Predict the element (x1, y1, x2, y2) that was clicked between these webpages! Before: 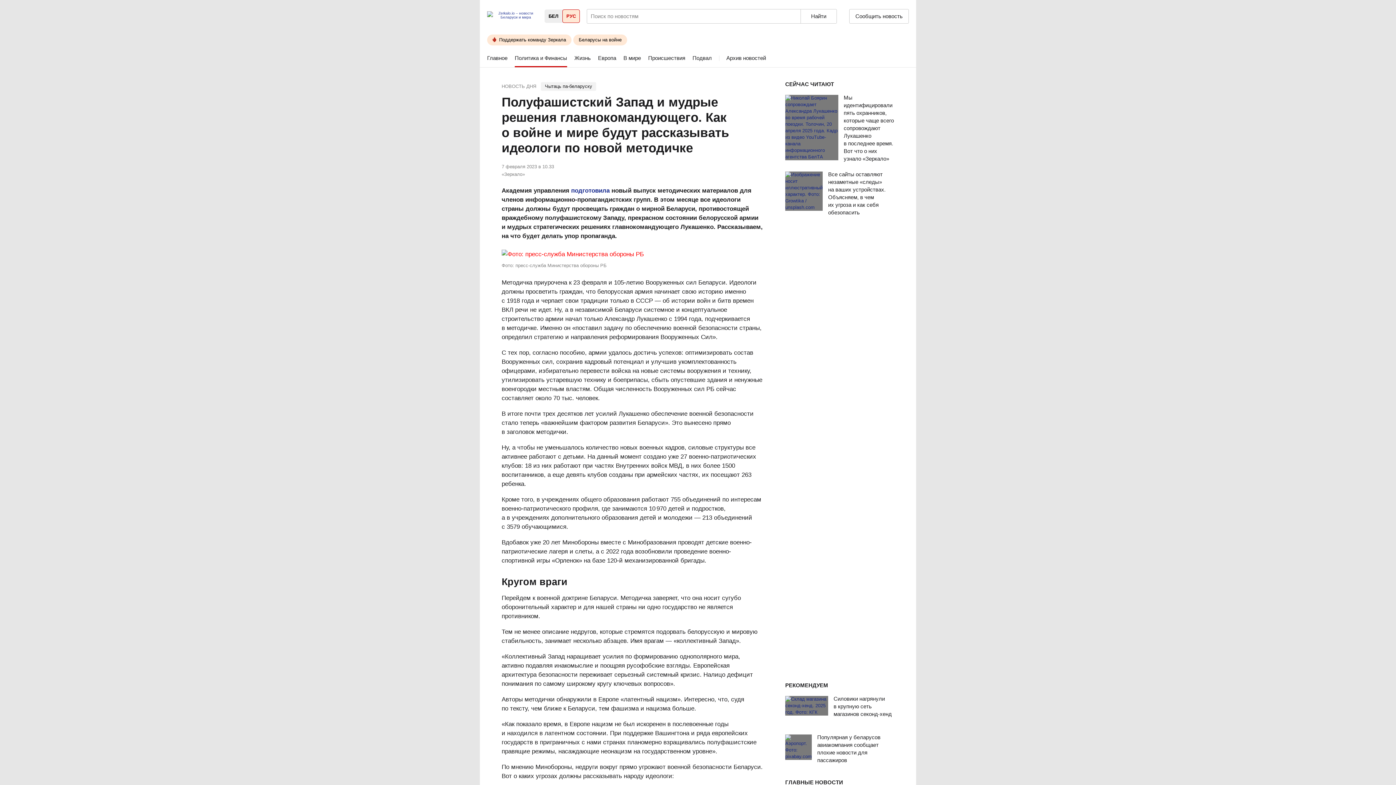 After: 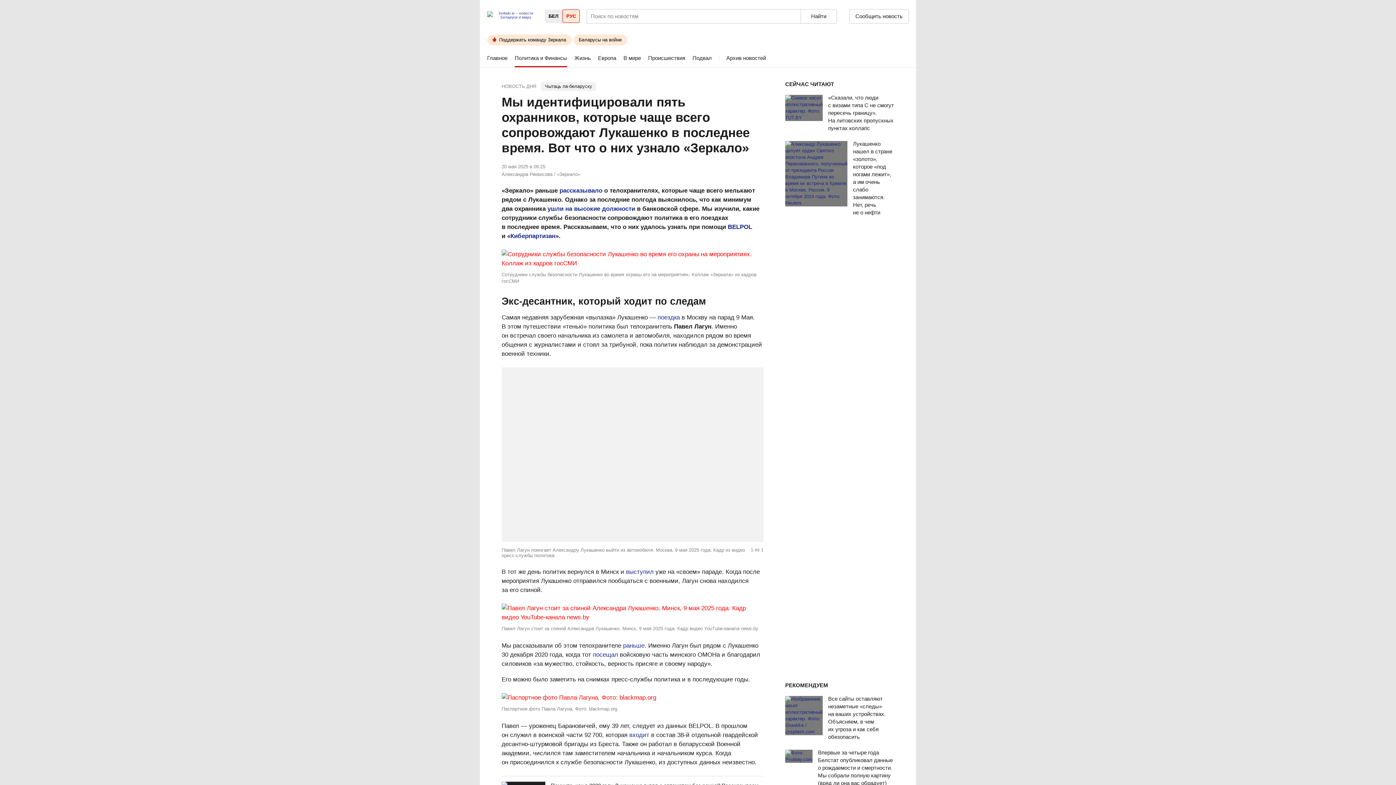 Action: bbox: (785, 94, 843, 160)